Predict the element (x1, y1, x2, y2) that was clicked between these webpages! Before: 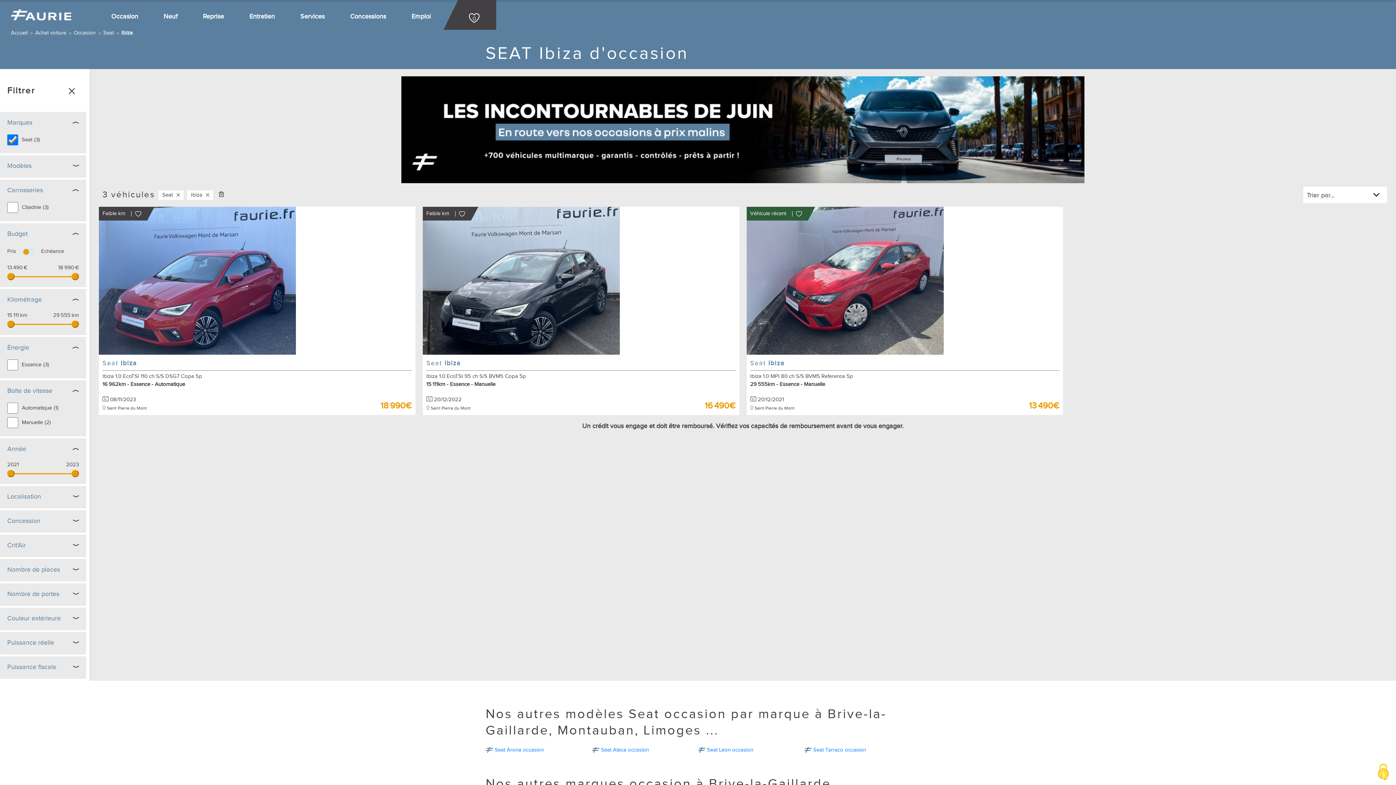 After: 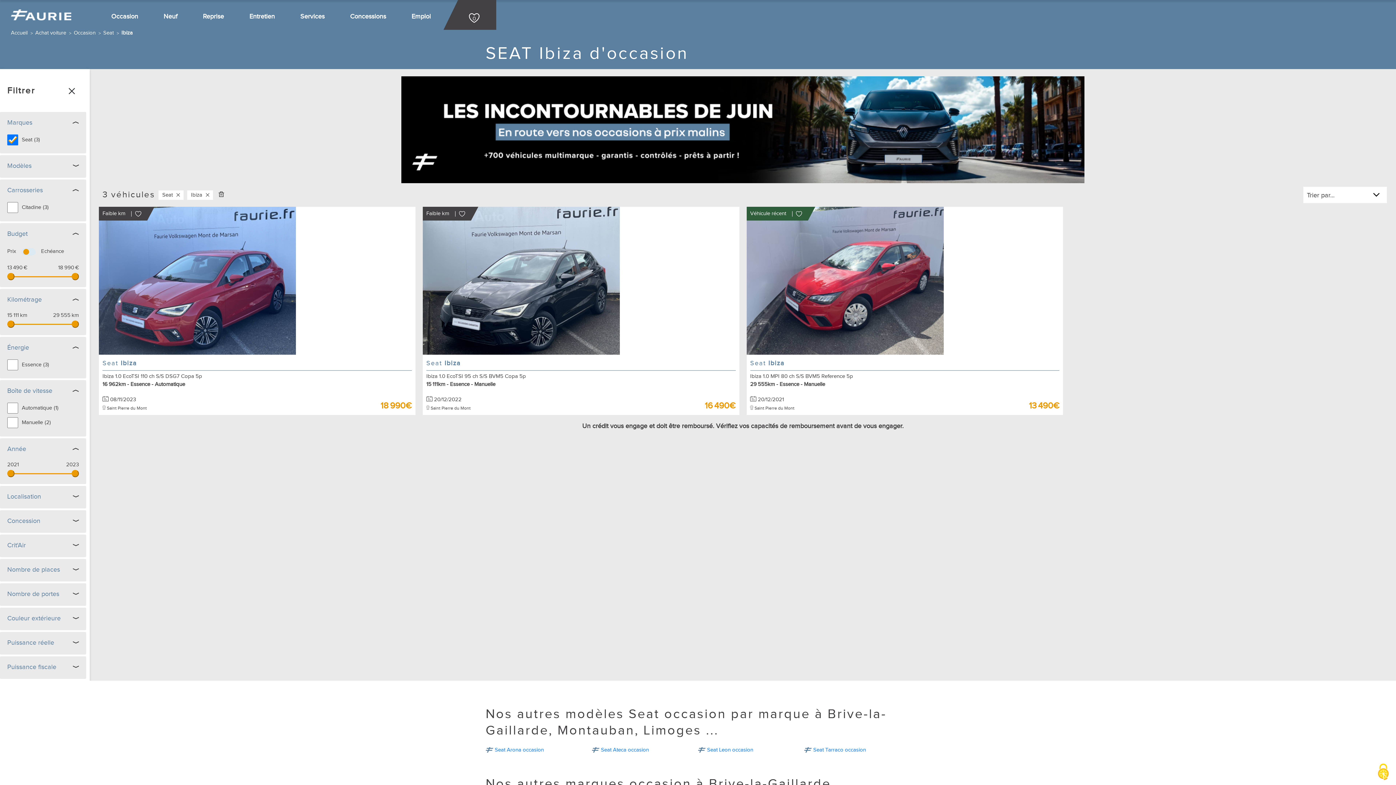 Action: bbox: (71, 470, 78, 477)